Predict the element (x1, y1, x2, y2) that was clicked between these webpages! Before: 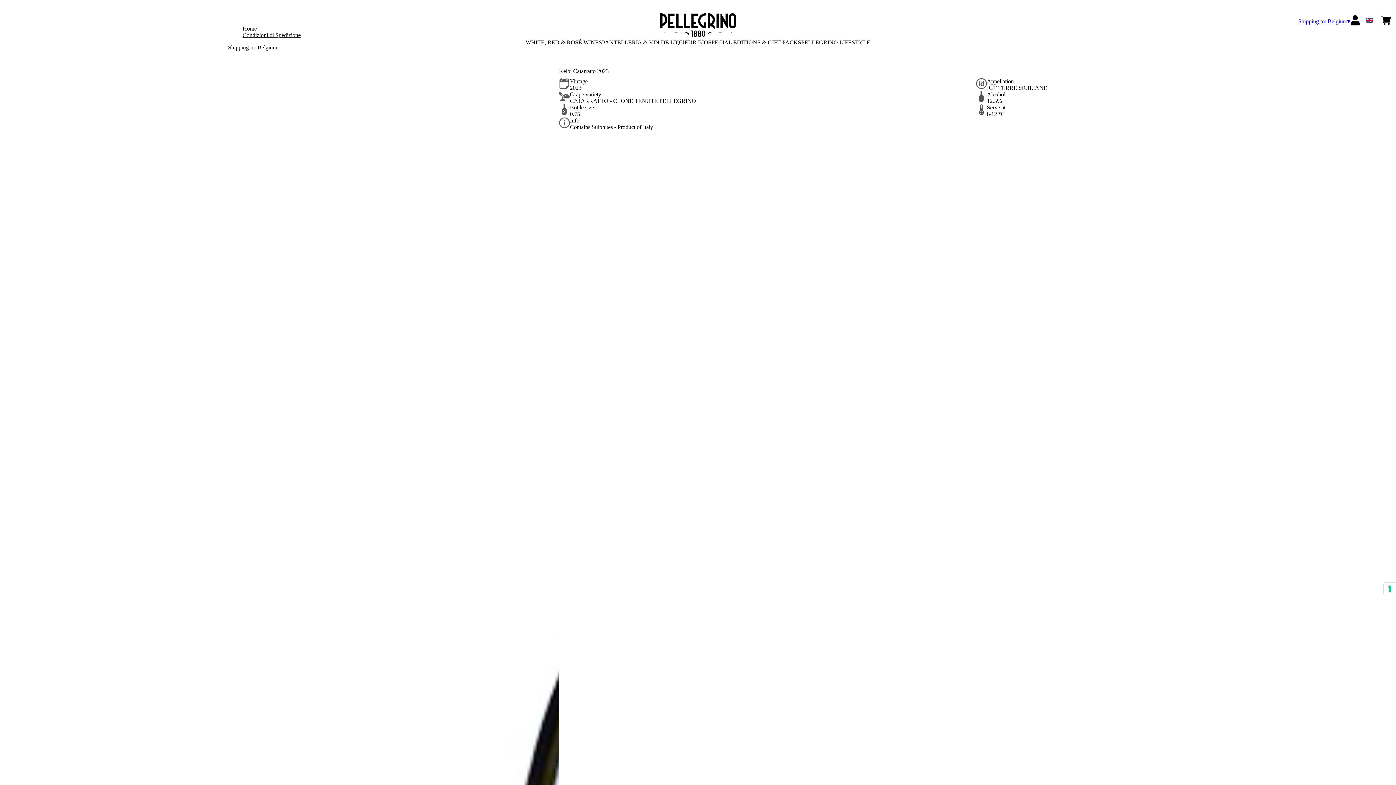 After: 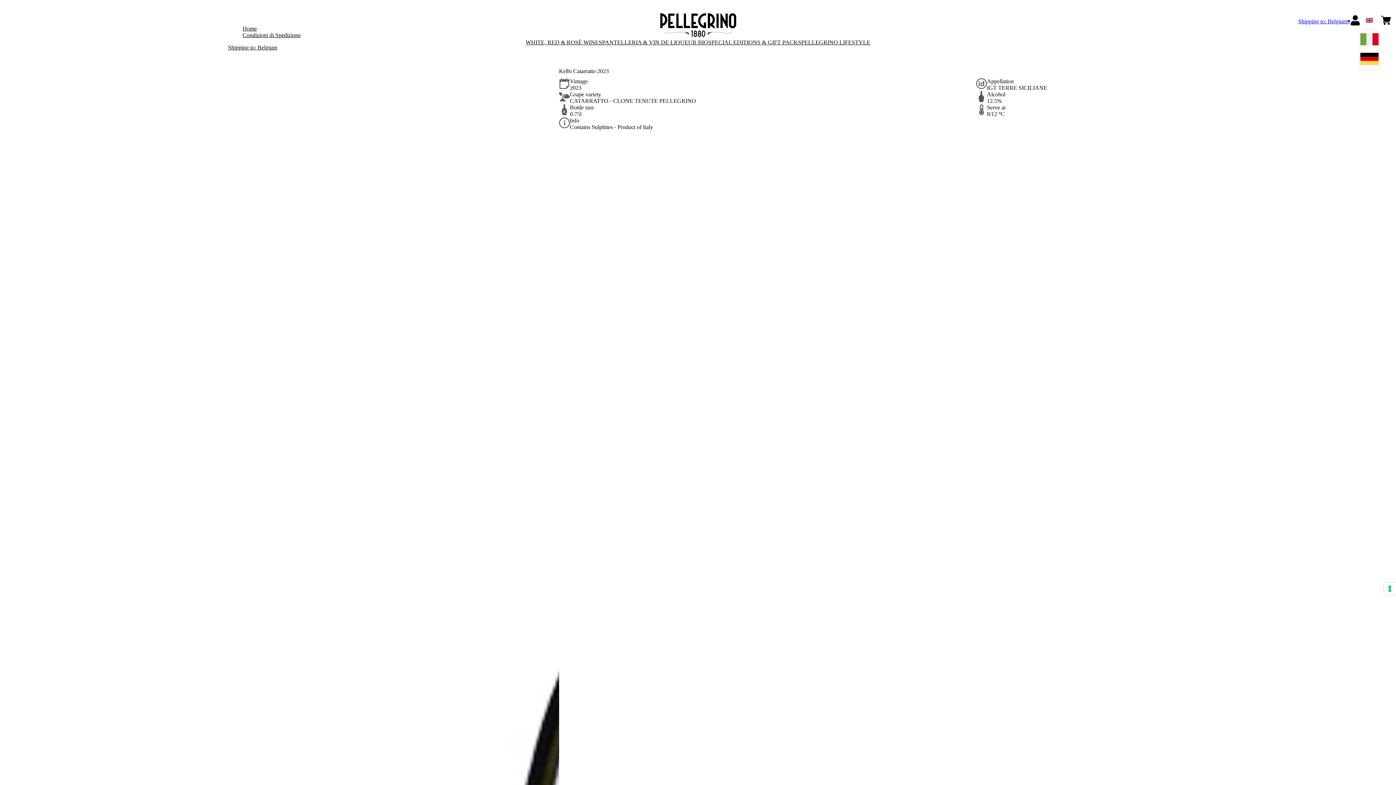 Action: bbox: (1366, 16, 1373, 25)